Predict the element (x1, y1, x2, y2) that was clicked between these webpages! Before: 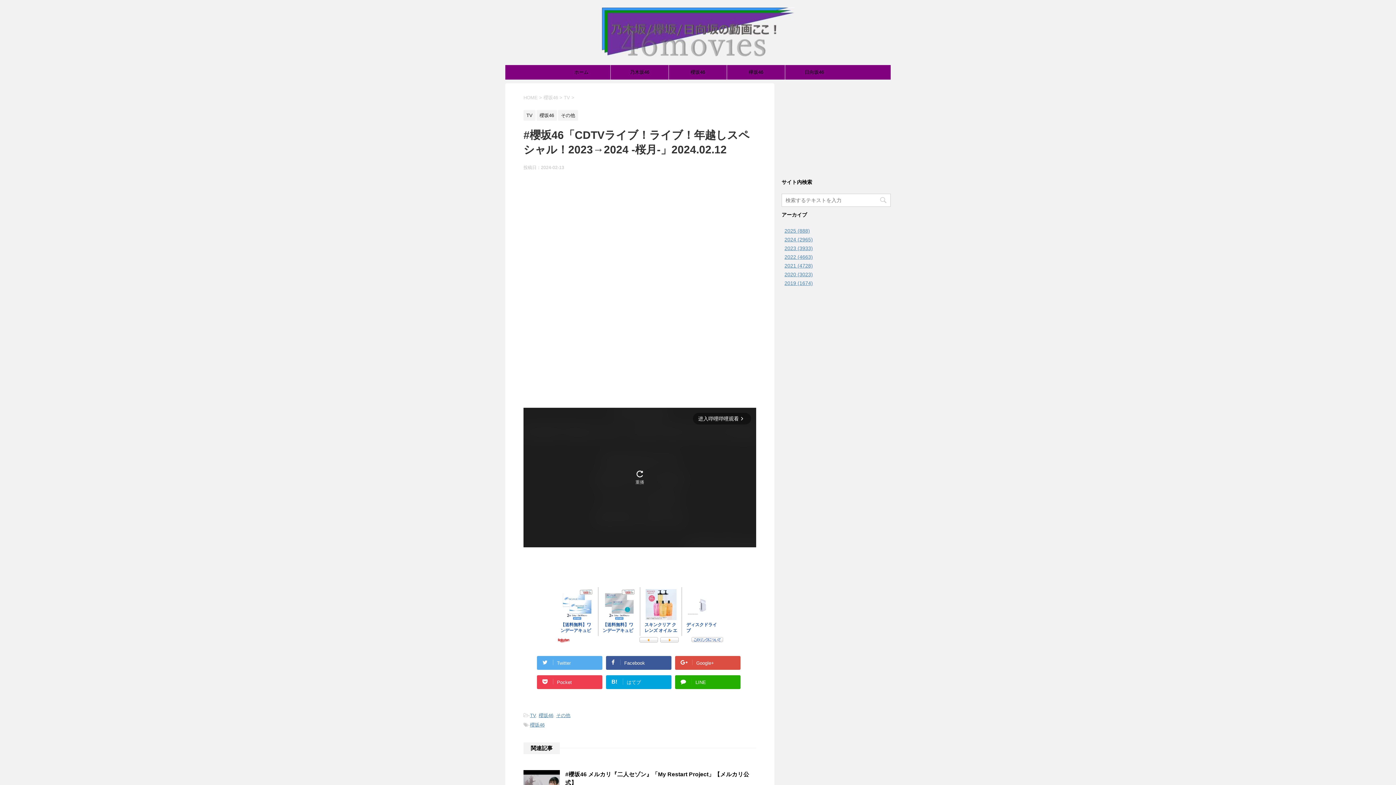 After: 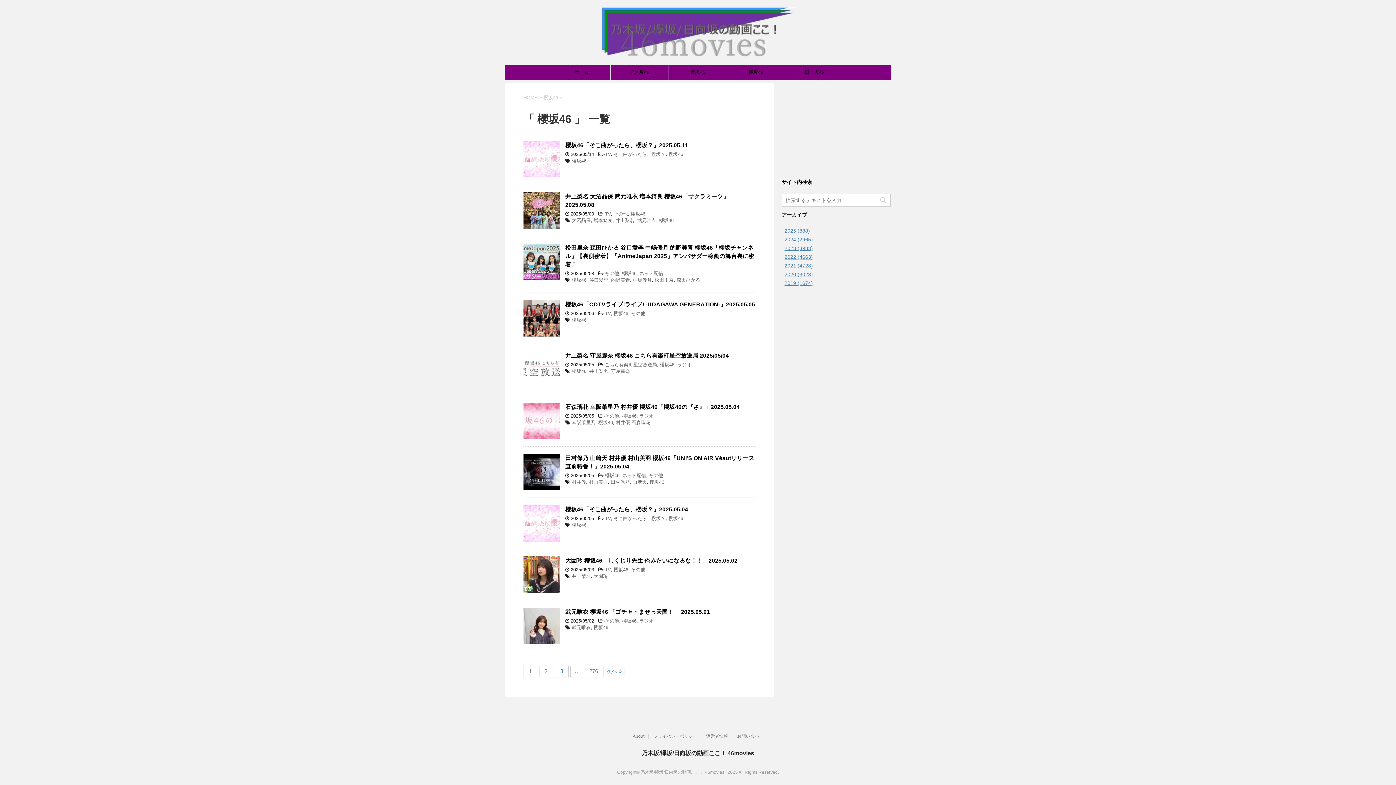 Action: bbox: (543, 94, 559, 100) label: 櫻坂46 